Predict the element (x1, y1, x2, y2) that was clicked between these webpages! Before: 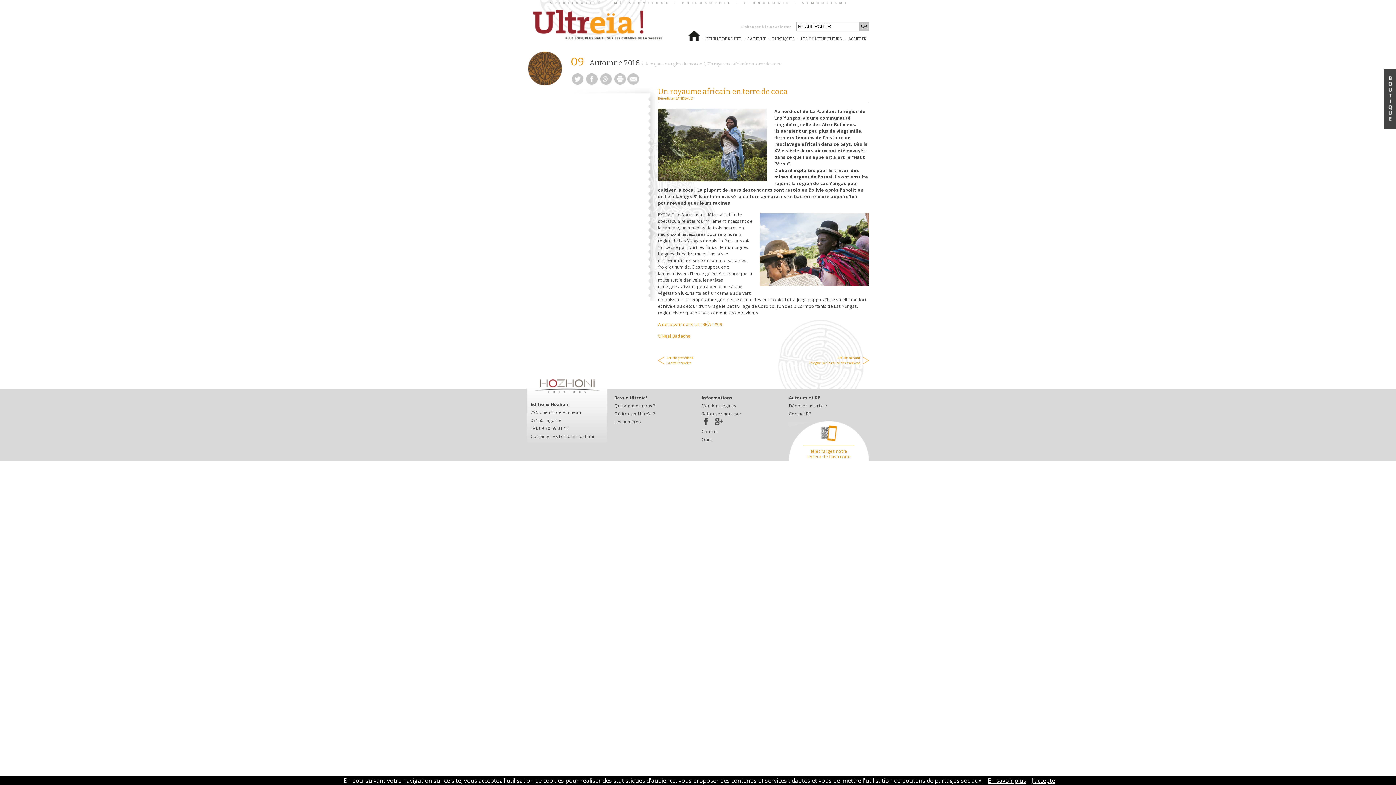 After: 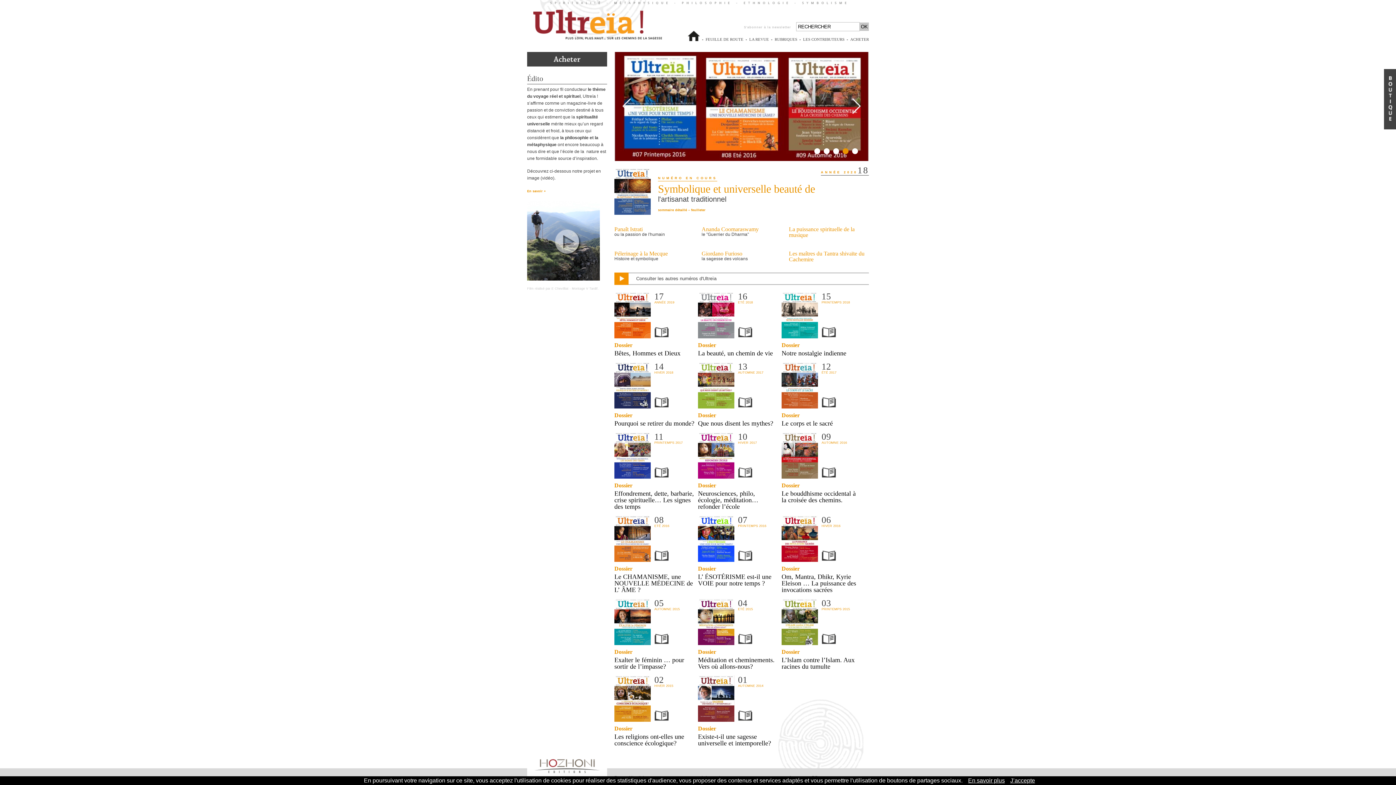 Action: bbox: (533, 33, 662, 41)